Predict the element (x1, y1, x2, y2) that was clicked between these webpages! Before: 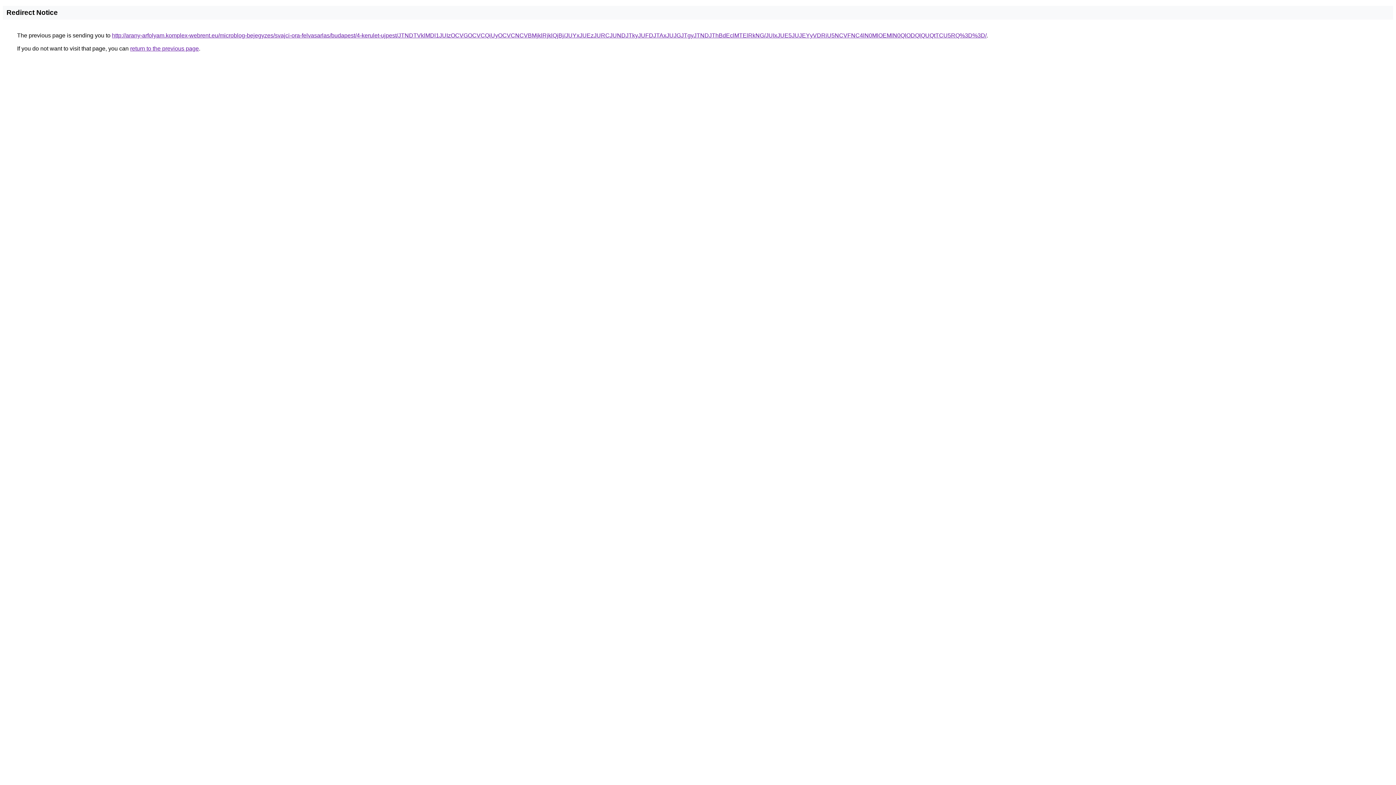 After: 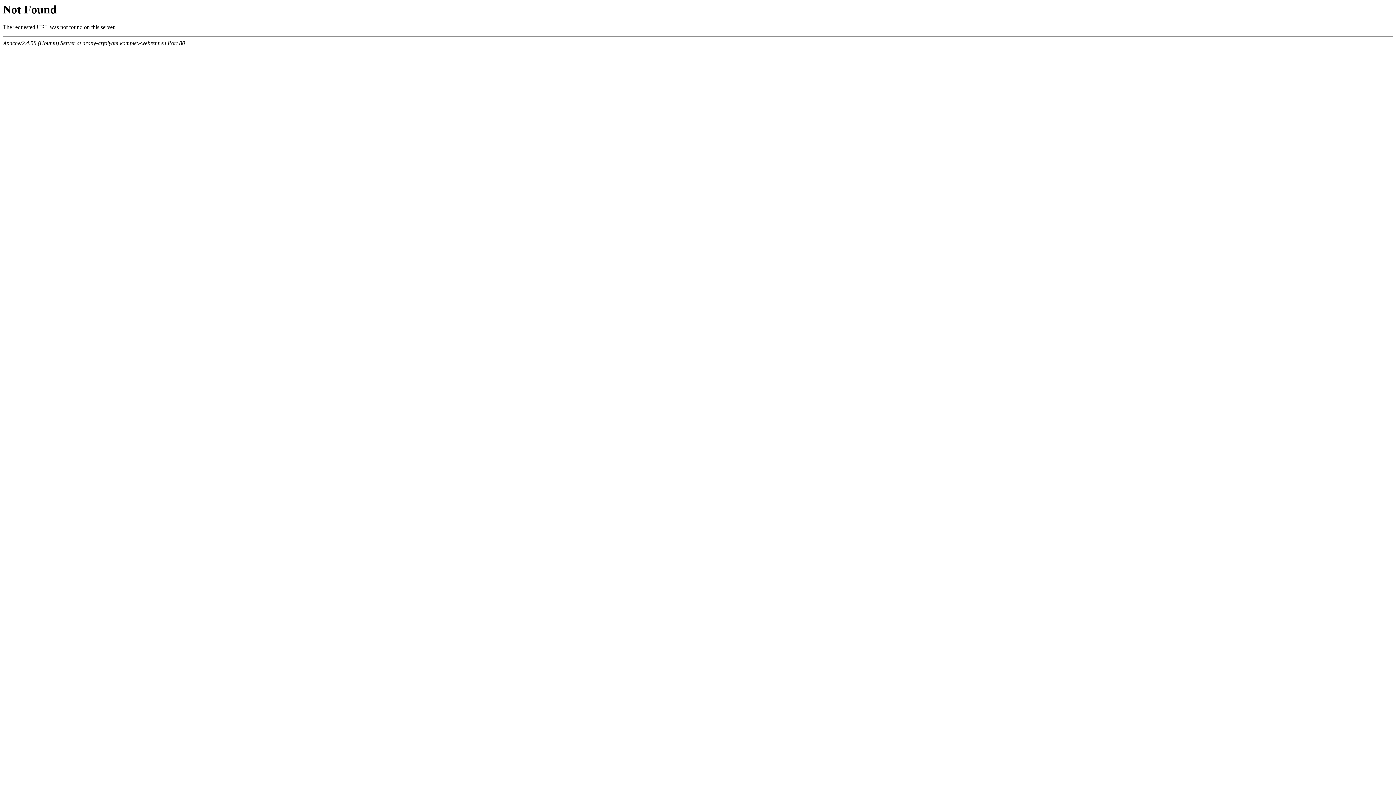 Action: bbox: (112, 32, 986, 38) label: http://arany-arfolyam.komplex-webrent.eu/microblog-bejegyzes/svajci-ora-felvasarlas/budapest/4-kerulet-ujpest/JTNDTVklMDl1JUIzOCVGOCVCQiUyOCVCNCVBMjklRjklQjBj/JUYxJUEzJURCJUNDJTkyJUFDJTAxJUJGJTgyJTNDJThBdEclMTElRkNG/JUIxJUE5JUJEYyVDRiU5NCVFNC4lN0MlOEMlN0QlODQlQUQtTCU5RQ%3D%3D/